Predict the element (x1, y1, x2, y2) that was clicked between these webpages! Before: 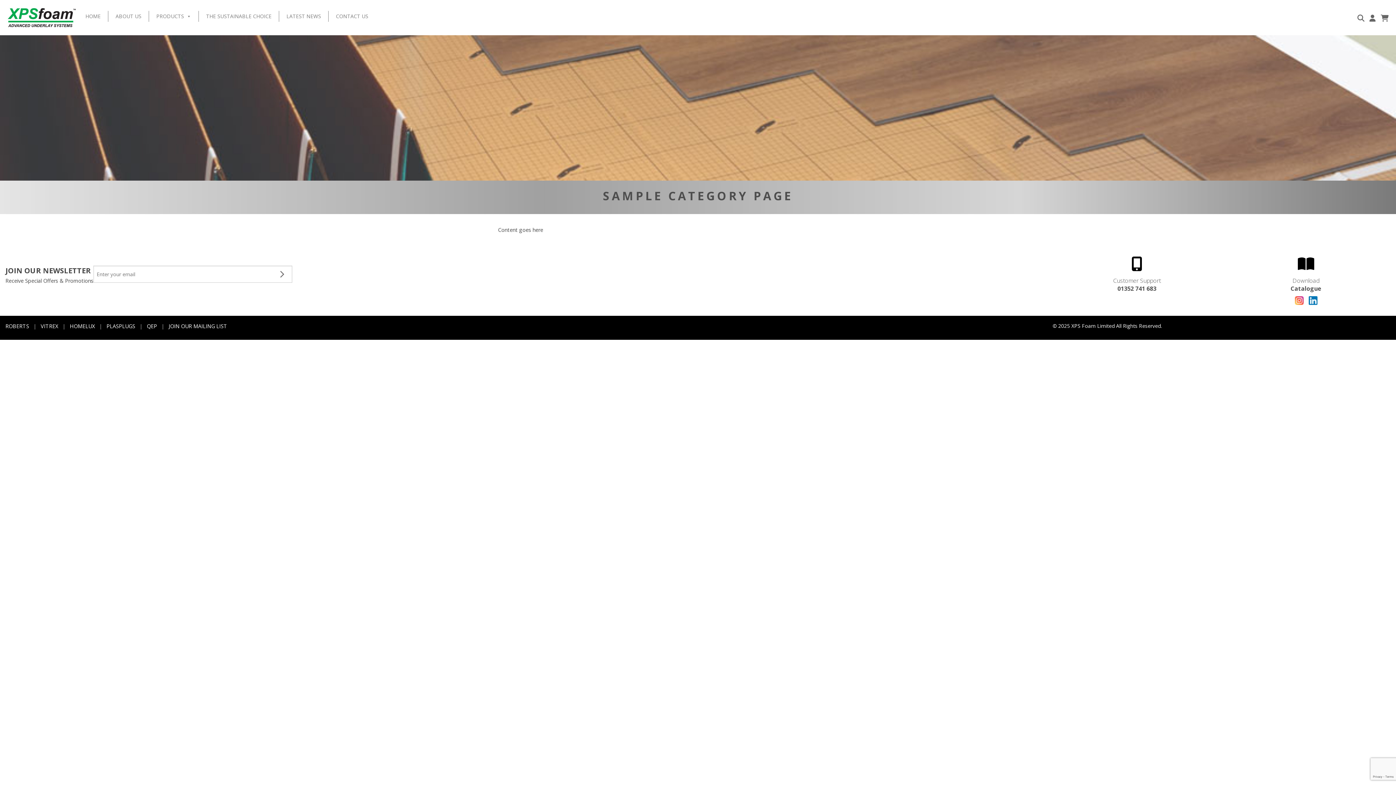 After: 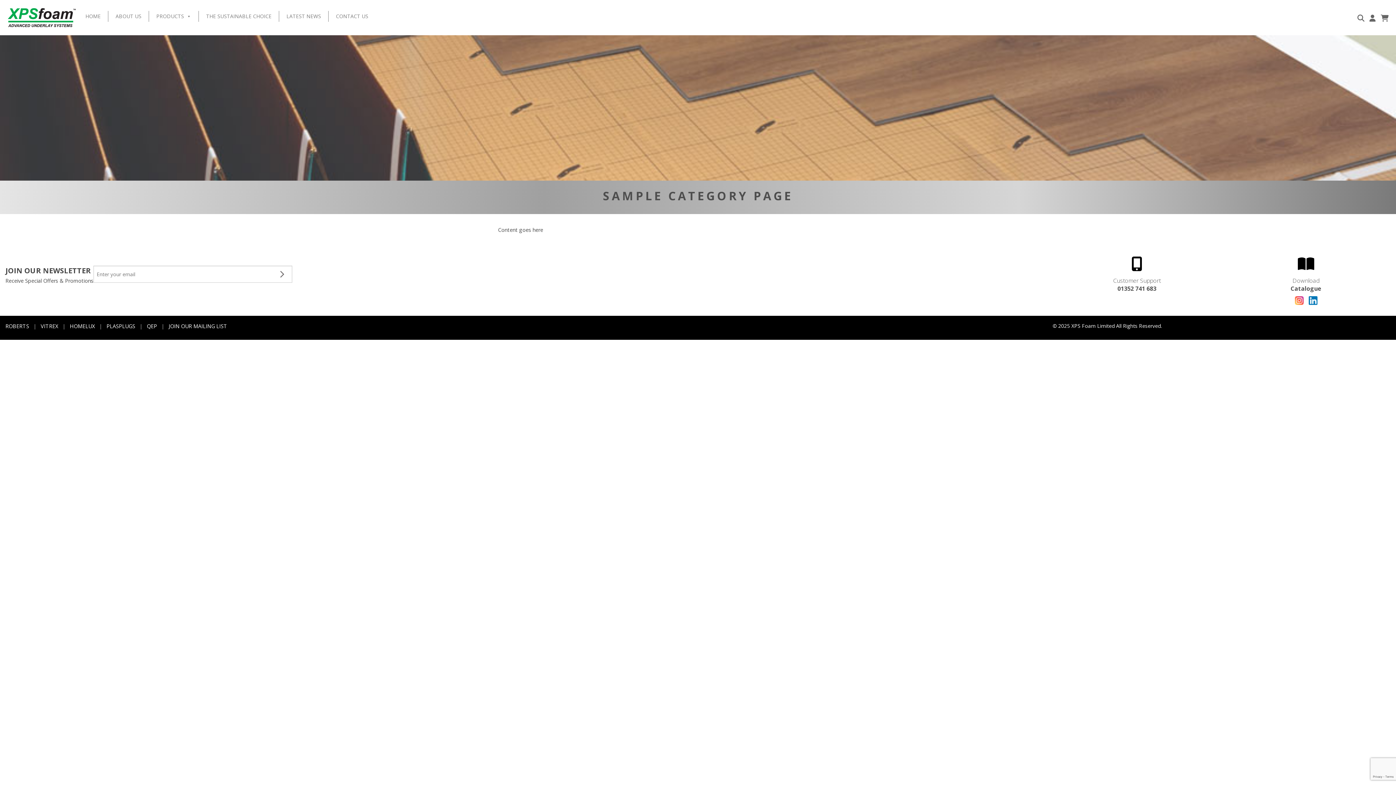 Action: bbox: (1308, 296, 1317, 304)